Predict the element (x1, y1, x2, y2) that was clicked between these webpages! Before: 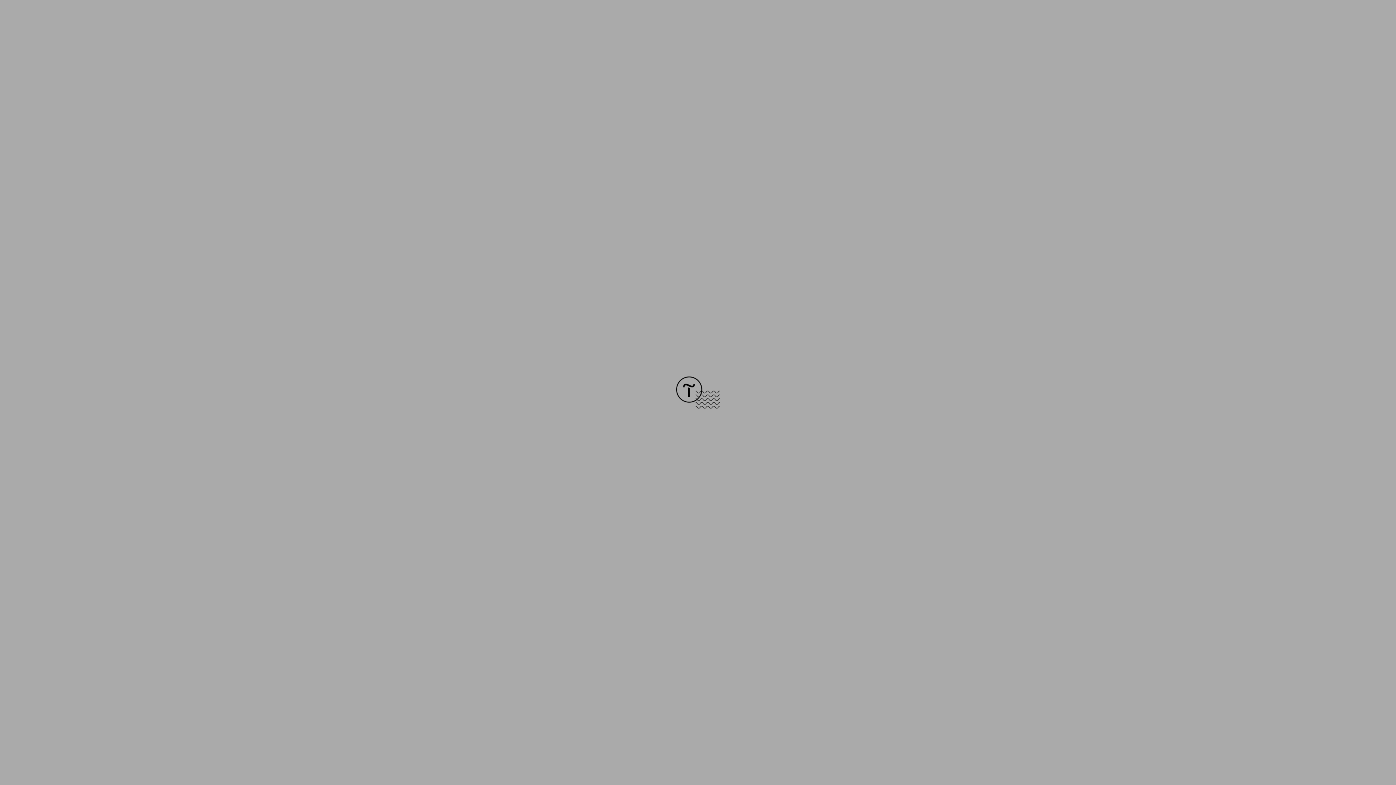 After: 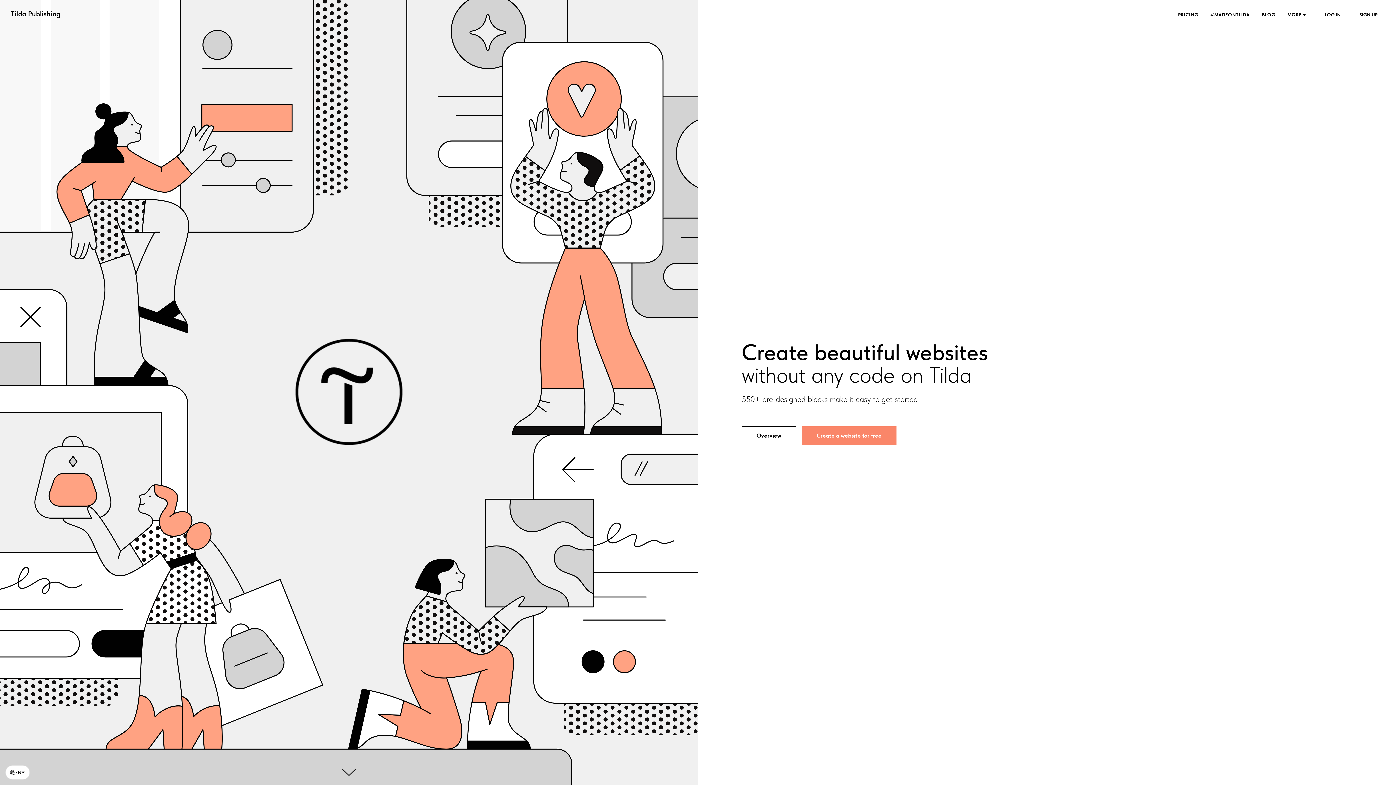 Action: bbox: (676, 403, 720, 409)